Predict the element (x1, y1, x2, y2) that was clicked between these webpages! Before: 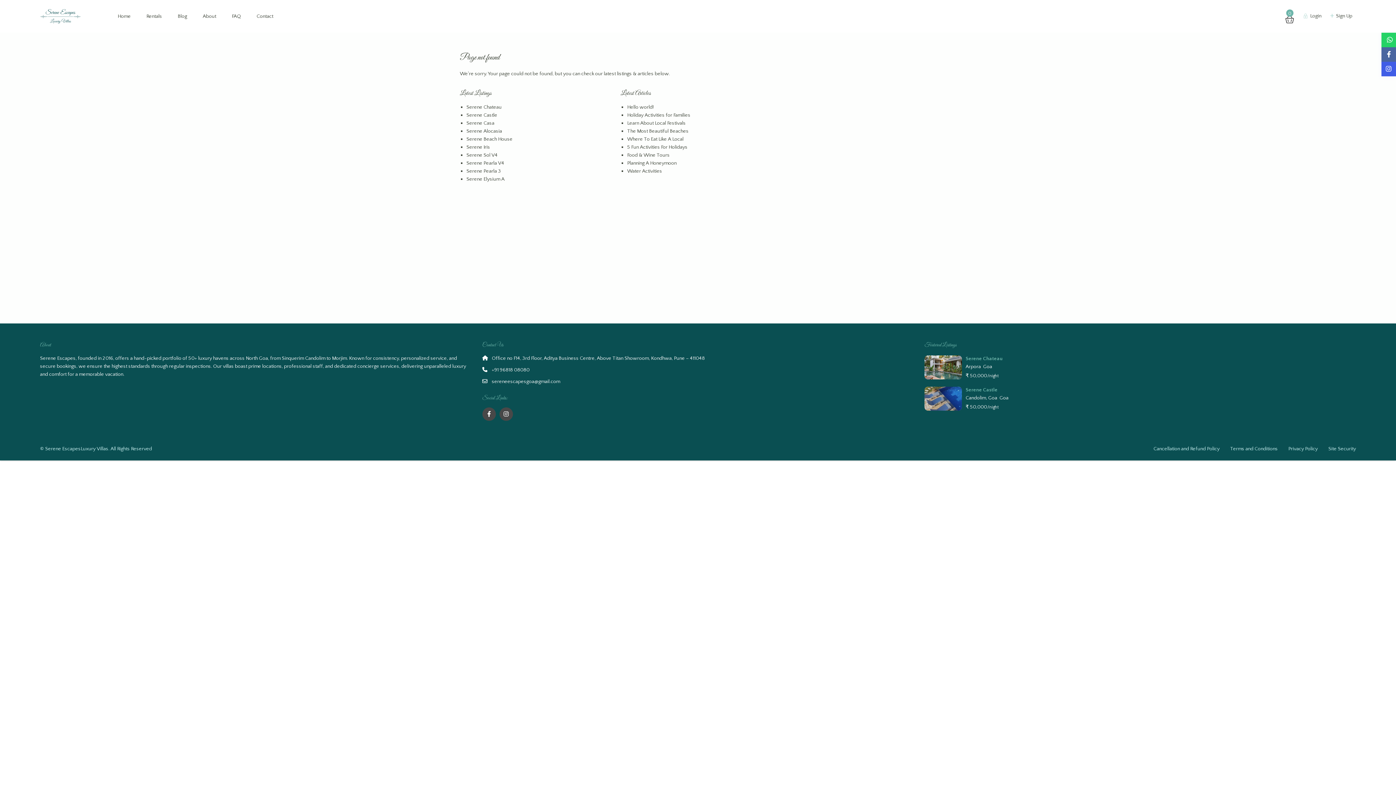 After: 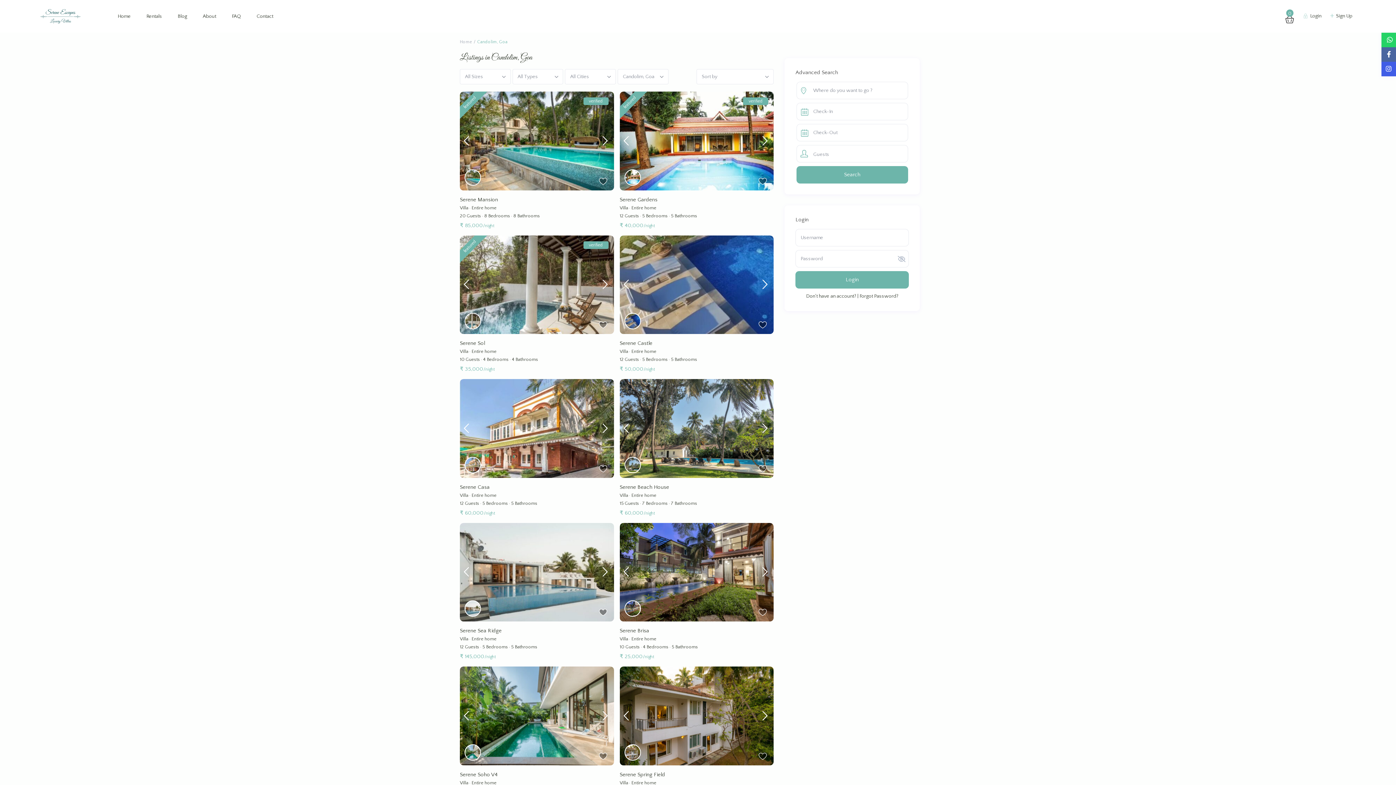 Action: bbox: (965, 395, 997, 401) label: Candolim, Goa